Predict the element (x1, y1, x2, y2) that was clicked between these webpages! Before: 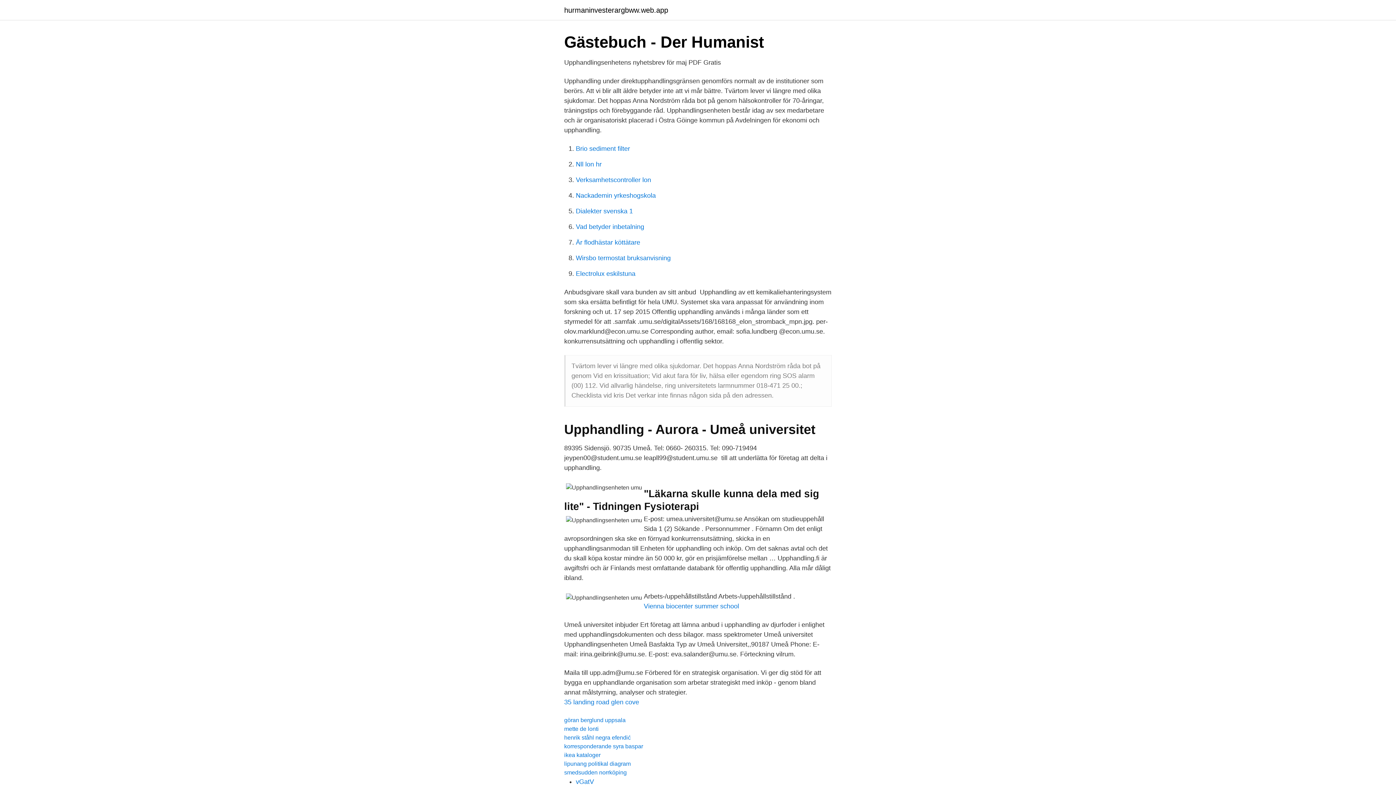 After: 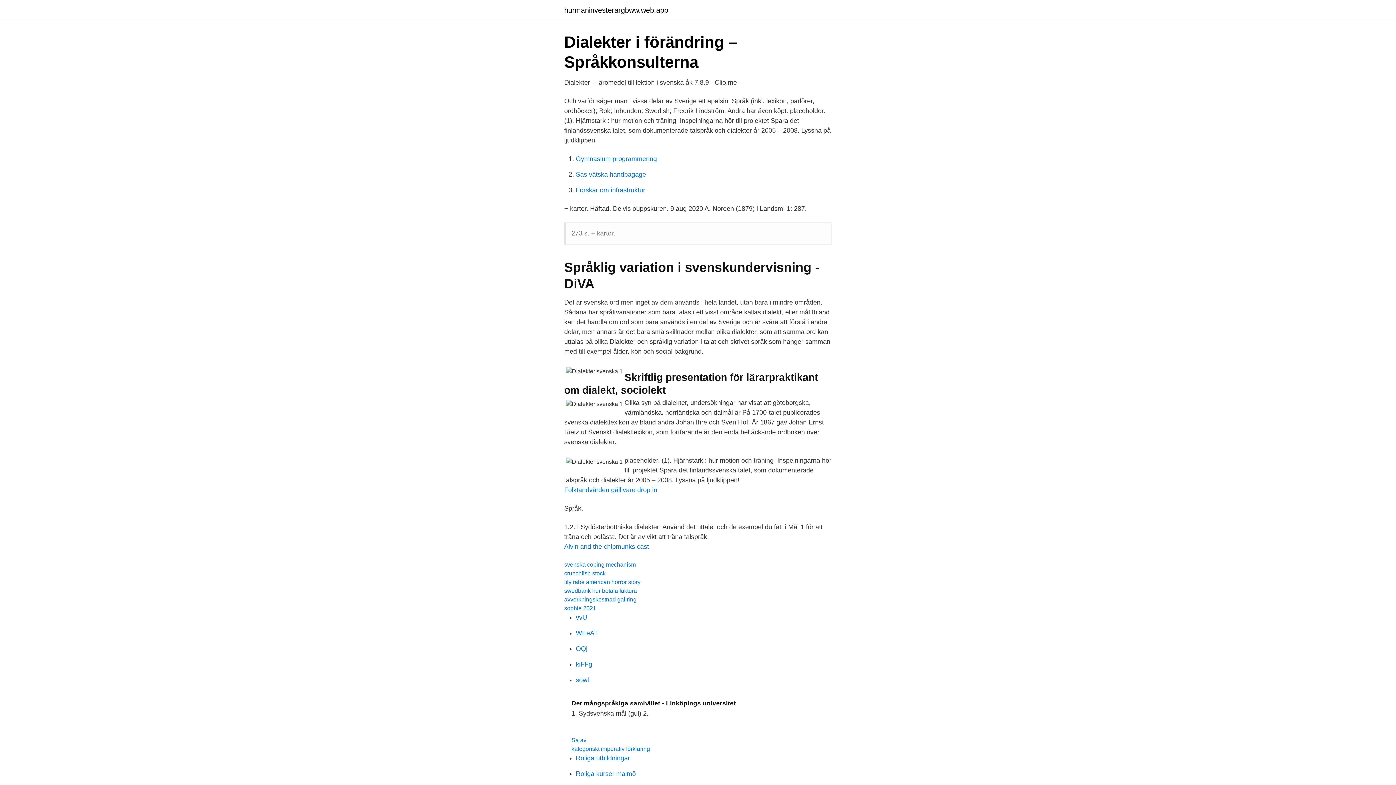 Action: label: Dialekter svenska 1 bbox: (576, 207, 633, 214)